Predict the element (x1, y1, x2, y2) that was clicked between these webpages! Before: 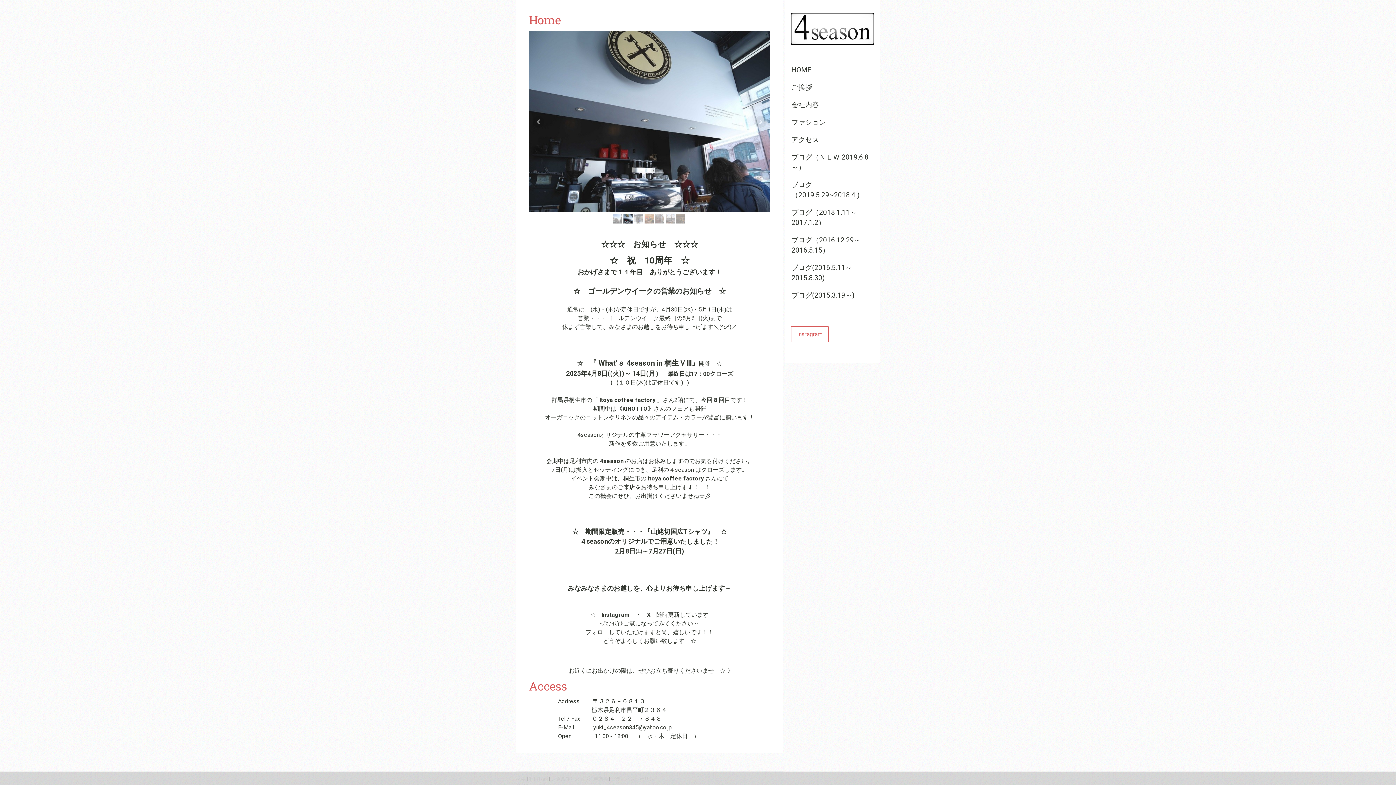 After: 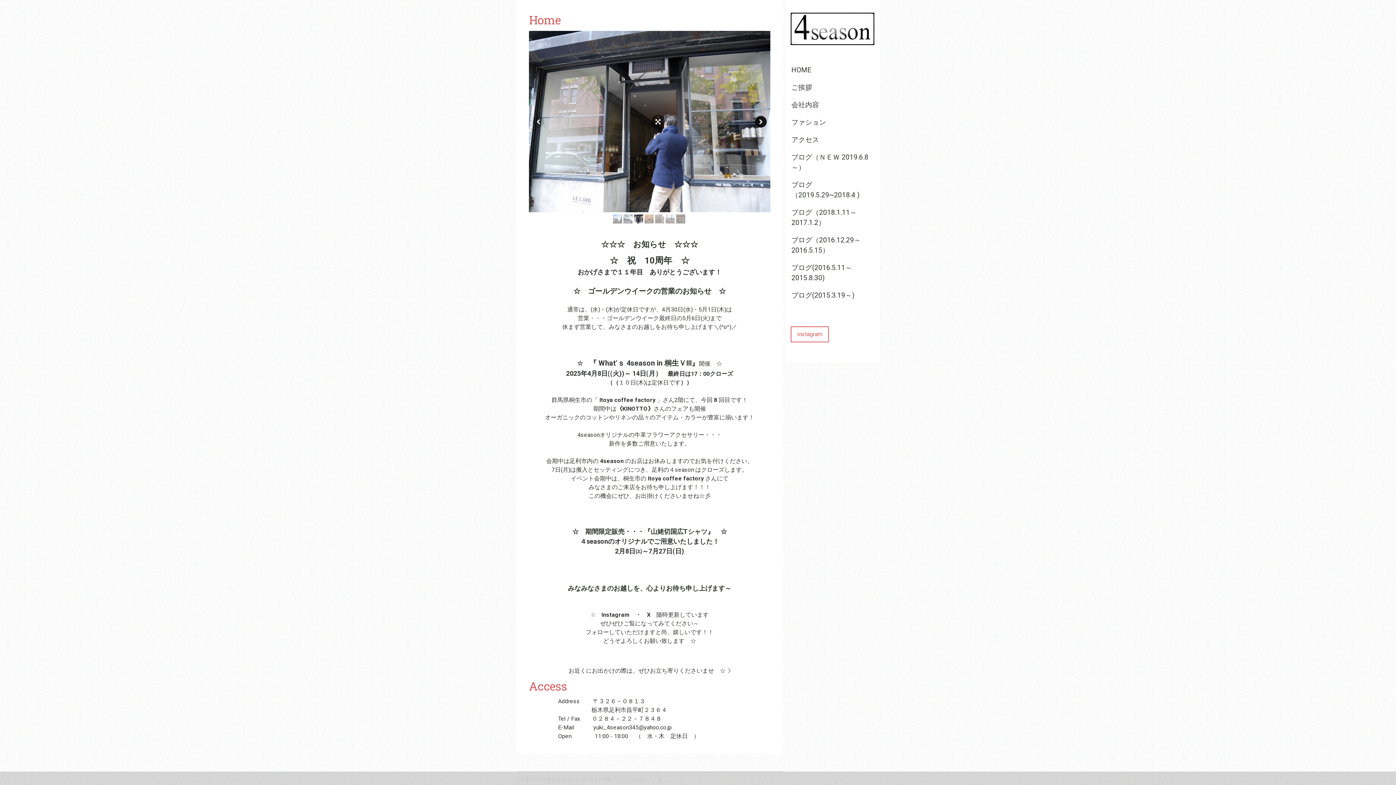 Action: bbox: (755, 115, 766, 127)